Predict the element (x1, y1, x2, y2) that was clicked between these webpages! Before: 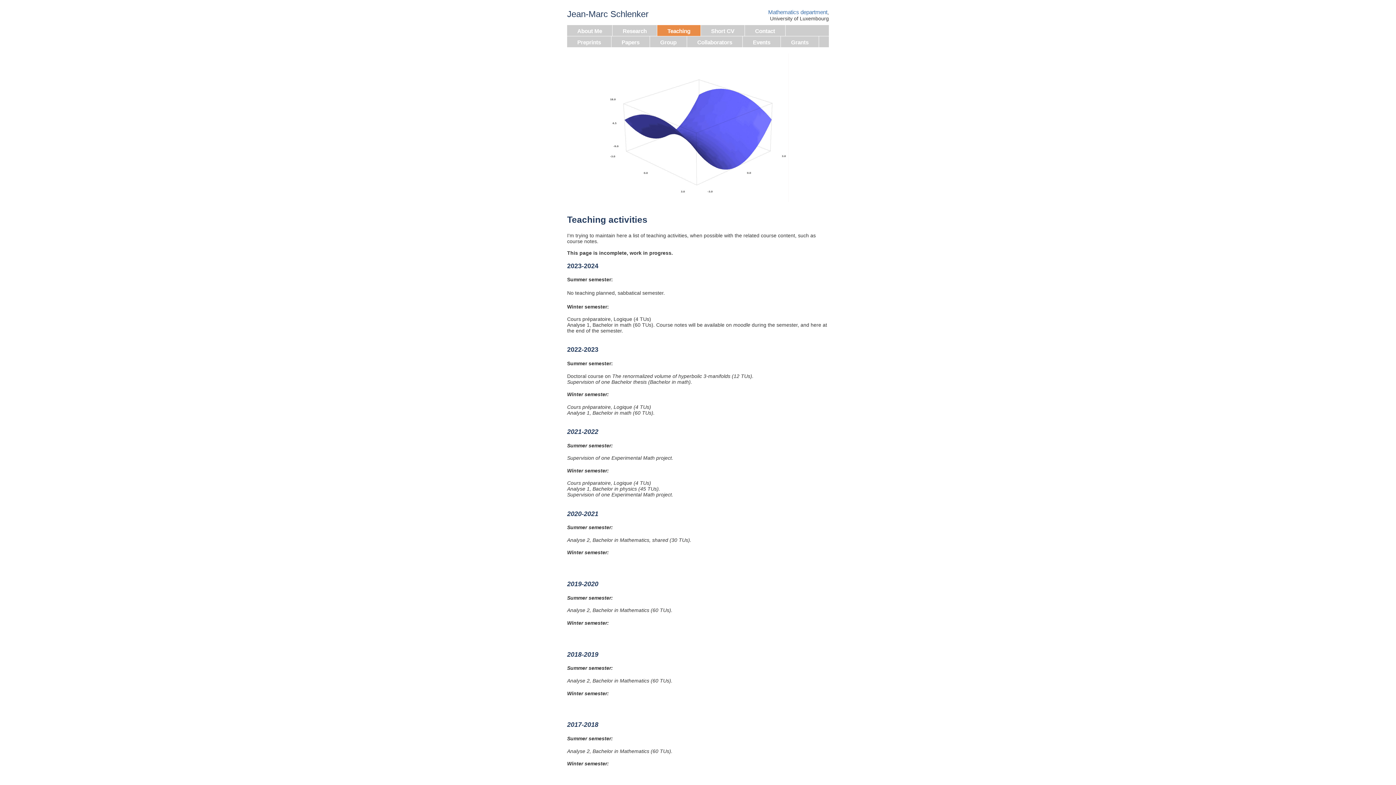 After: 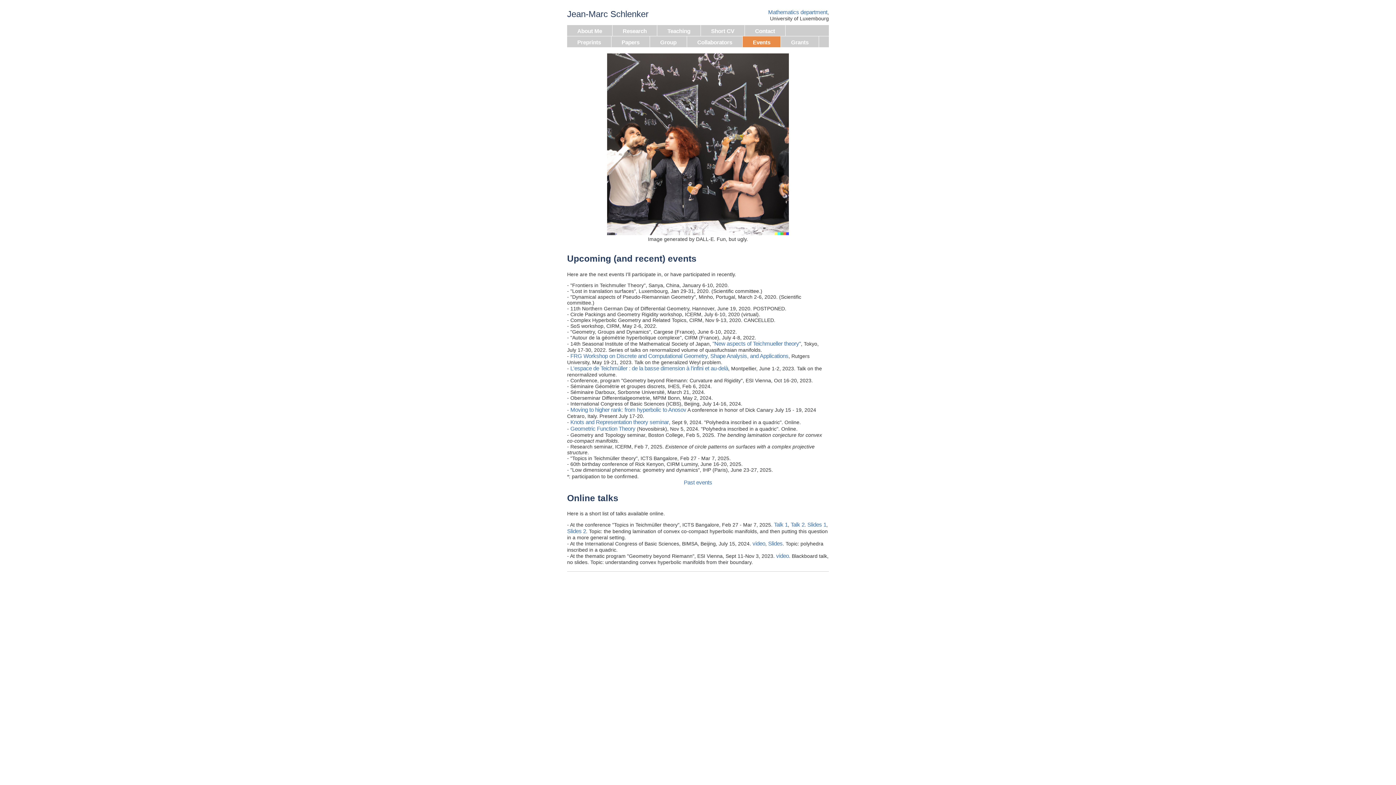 Action: label: Events bbox: (748, 36, 775, 46)